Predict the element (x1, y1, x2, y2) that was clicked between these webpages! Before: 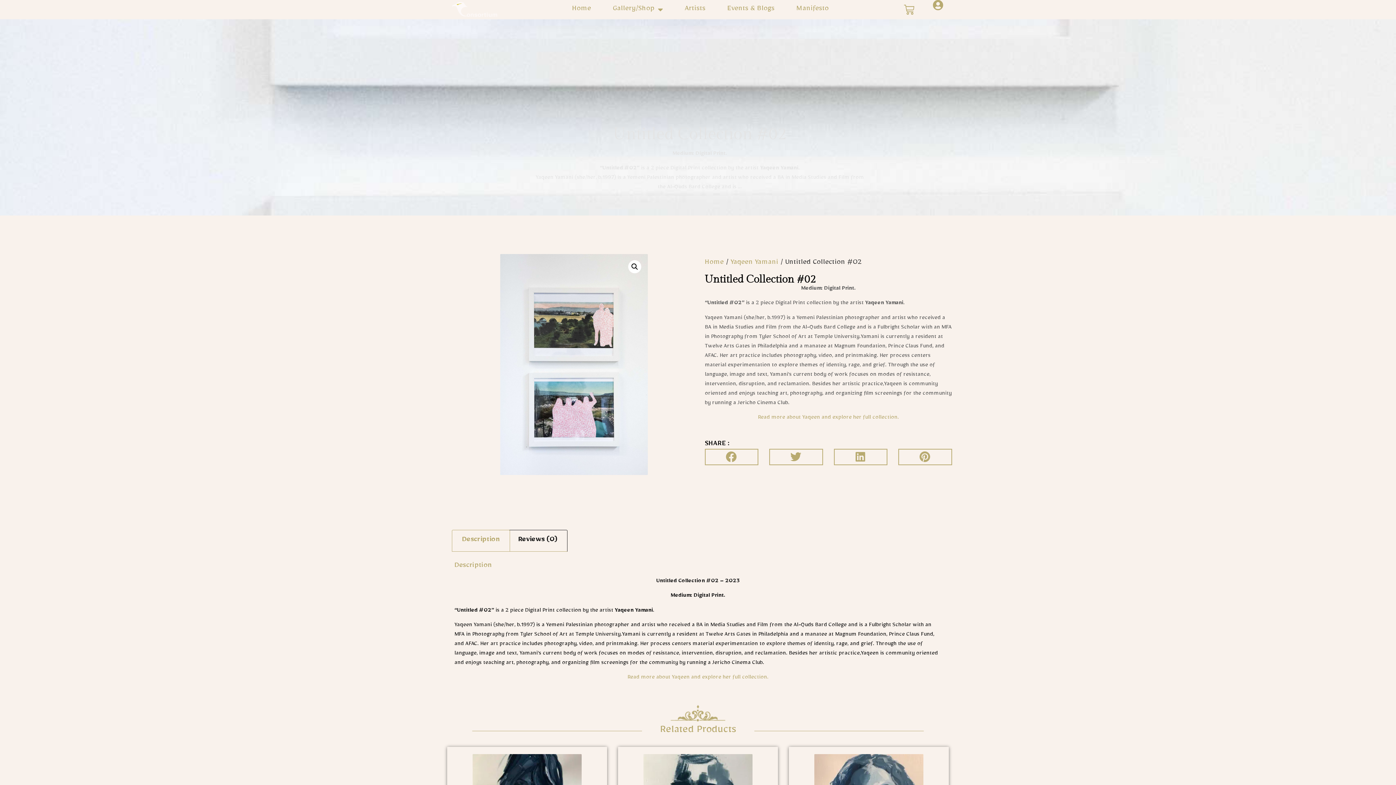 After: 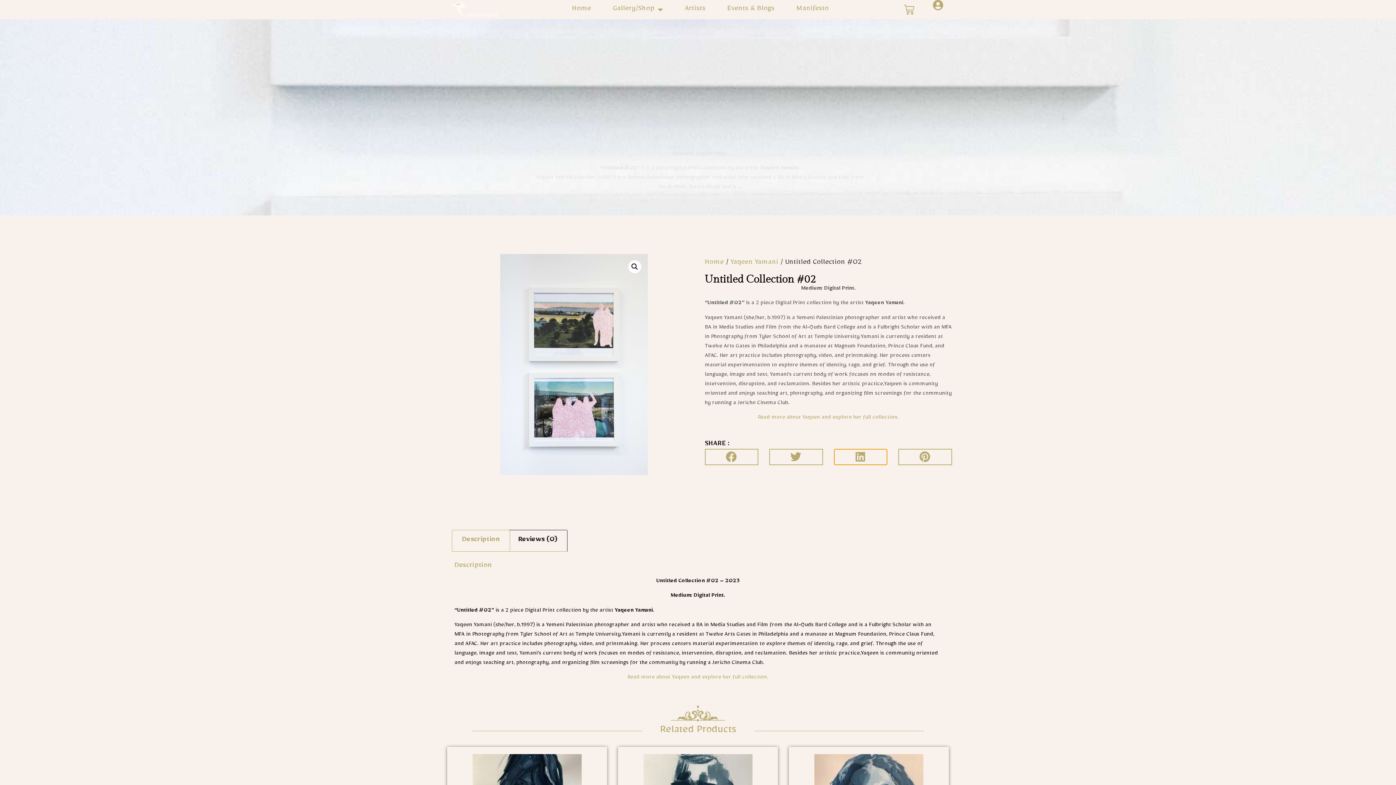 Action: label: Share on linkedin bbox: (834, 449, 887, 465)